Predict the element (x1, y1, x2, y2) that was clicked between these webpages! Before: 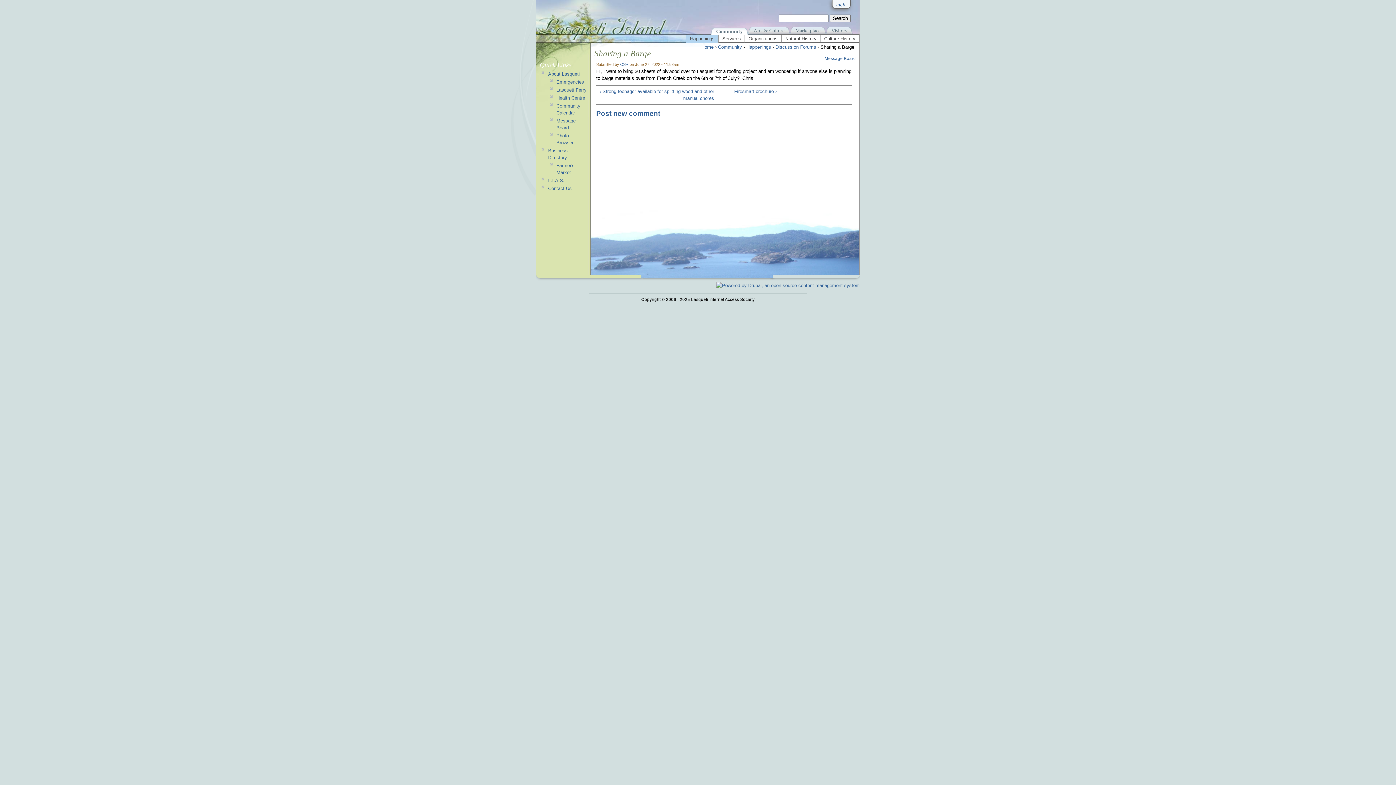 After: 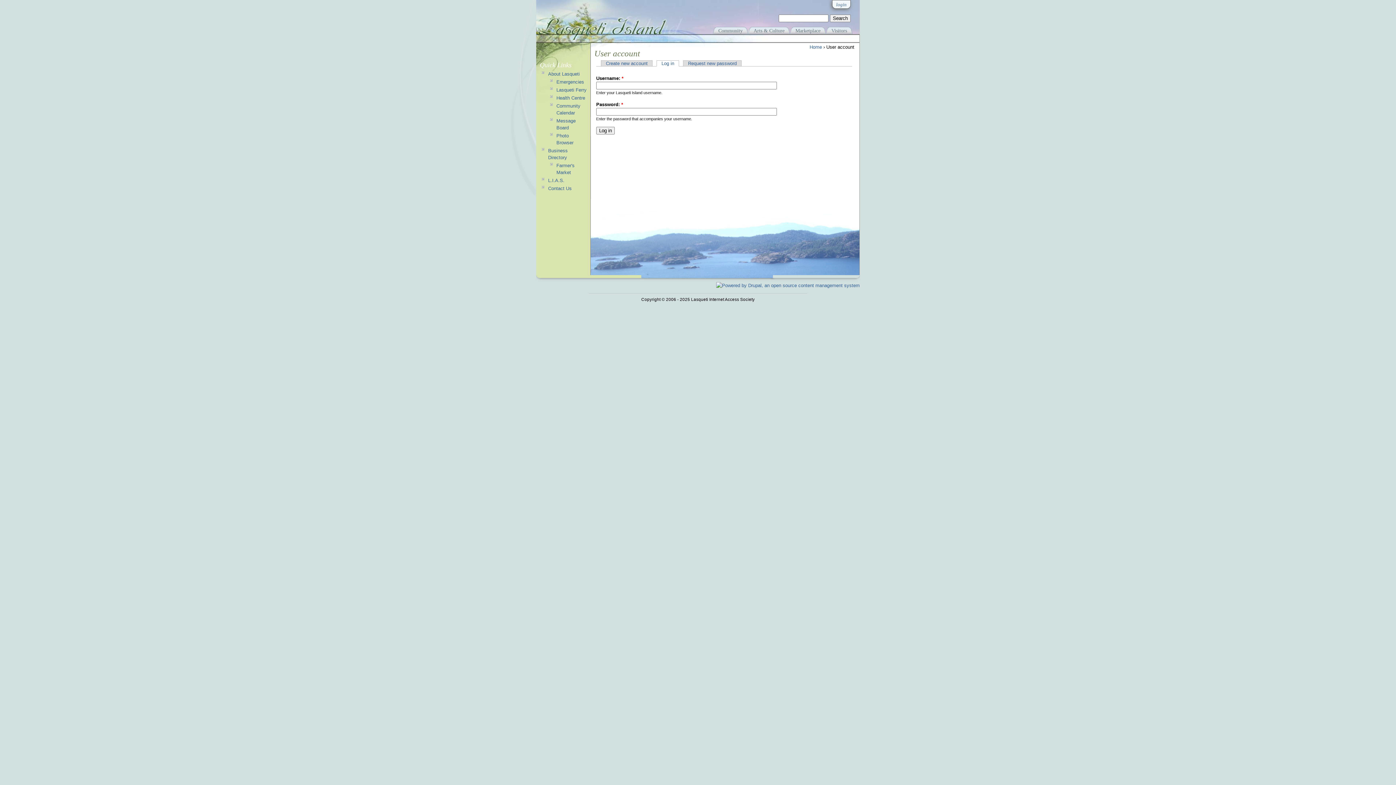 Action: bbox: (836, 2, 846, 7) label: login